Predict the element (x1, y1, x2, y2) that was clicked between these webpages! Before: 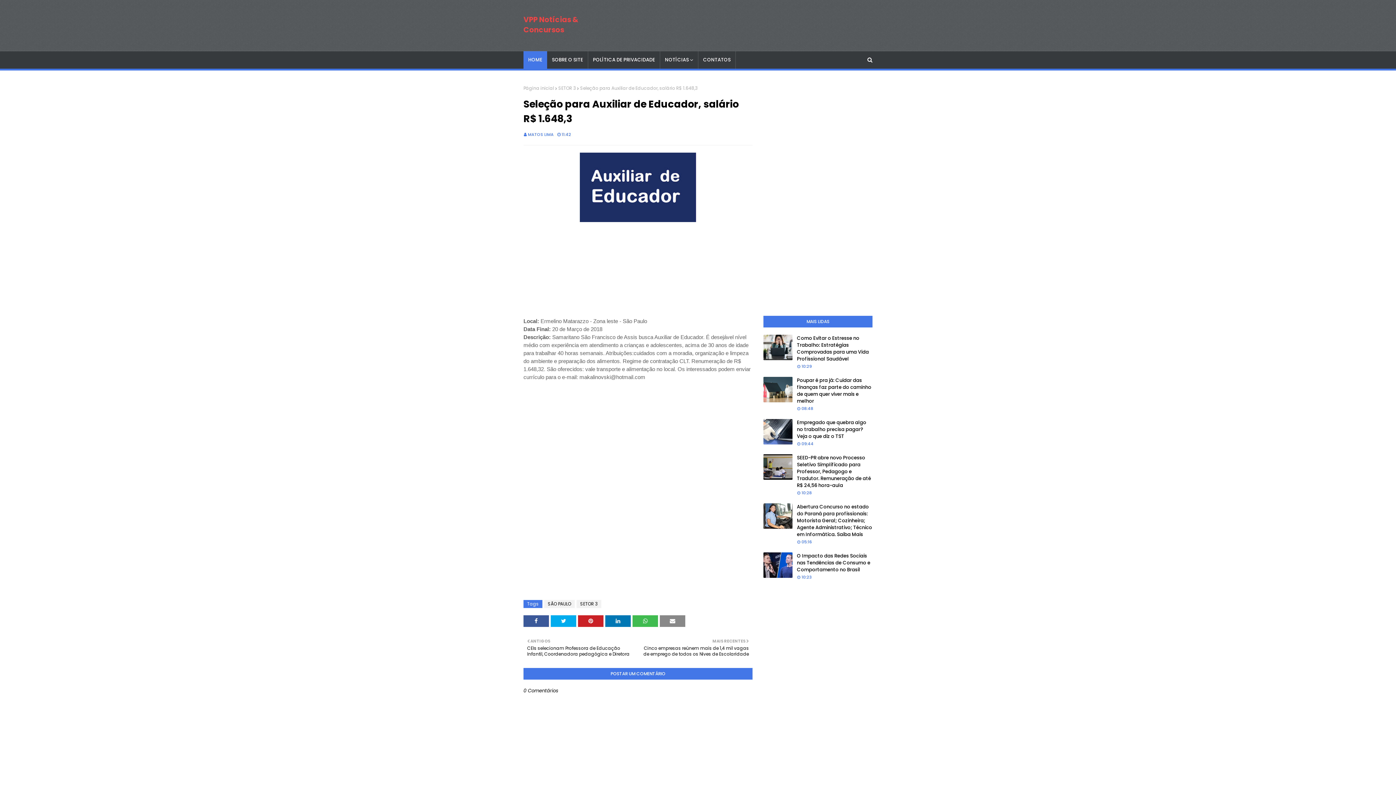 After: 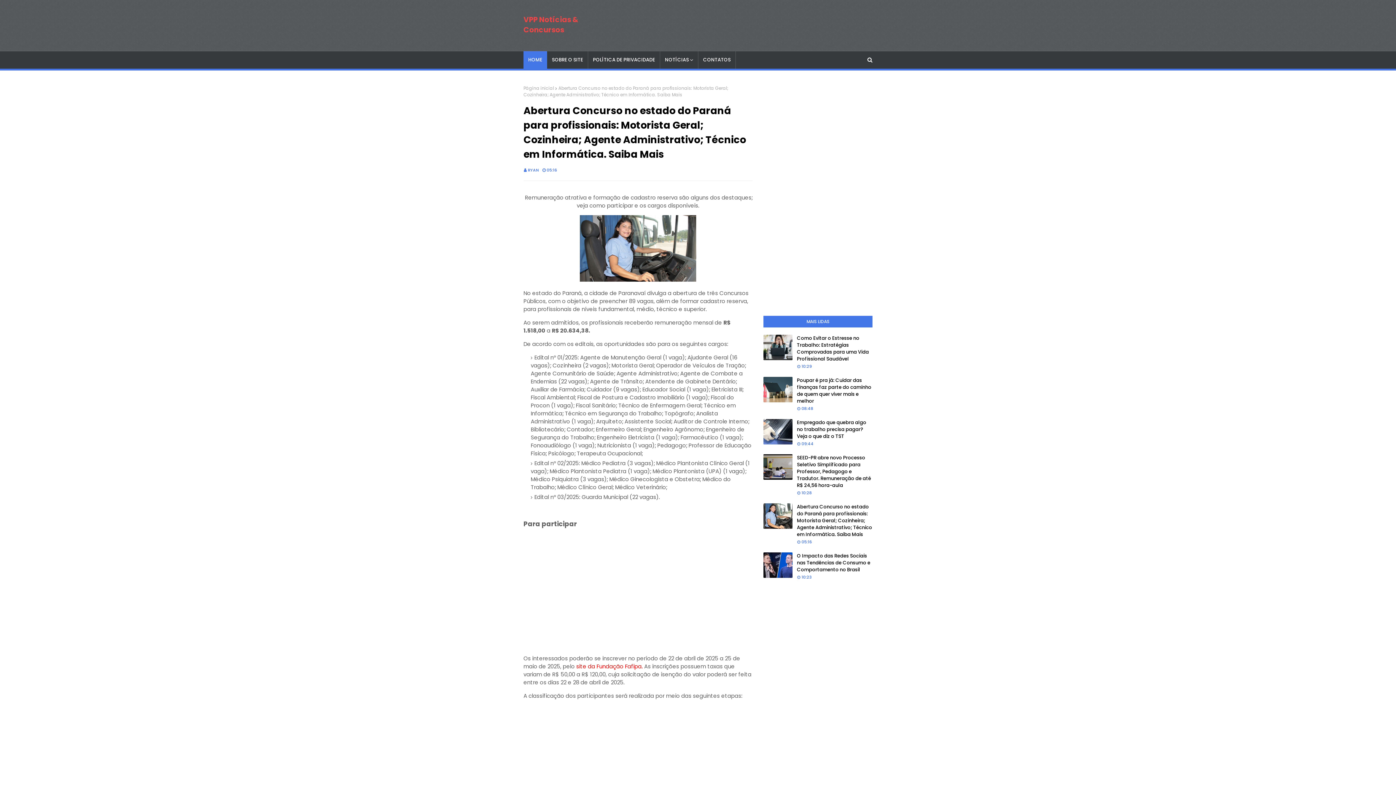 Action: bbox: (763, 503, 792, 529)